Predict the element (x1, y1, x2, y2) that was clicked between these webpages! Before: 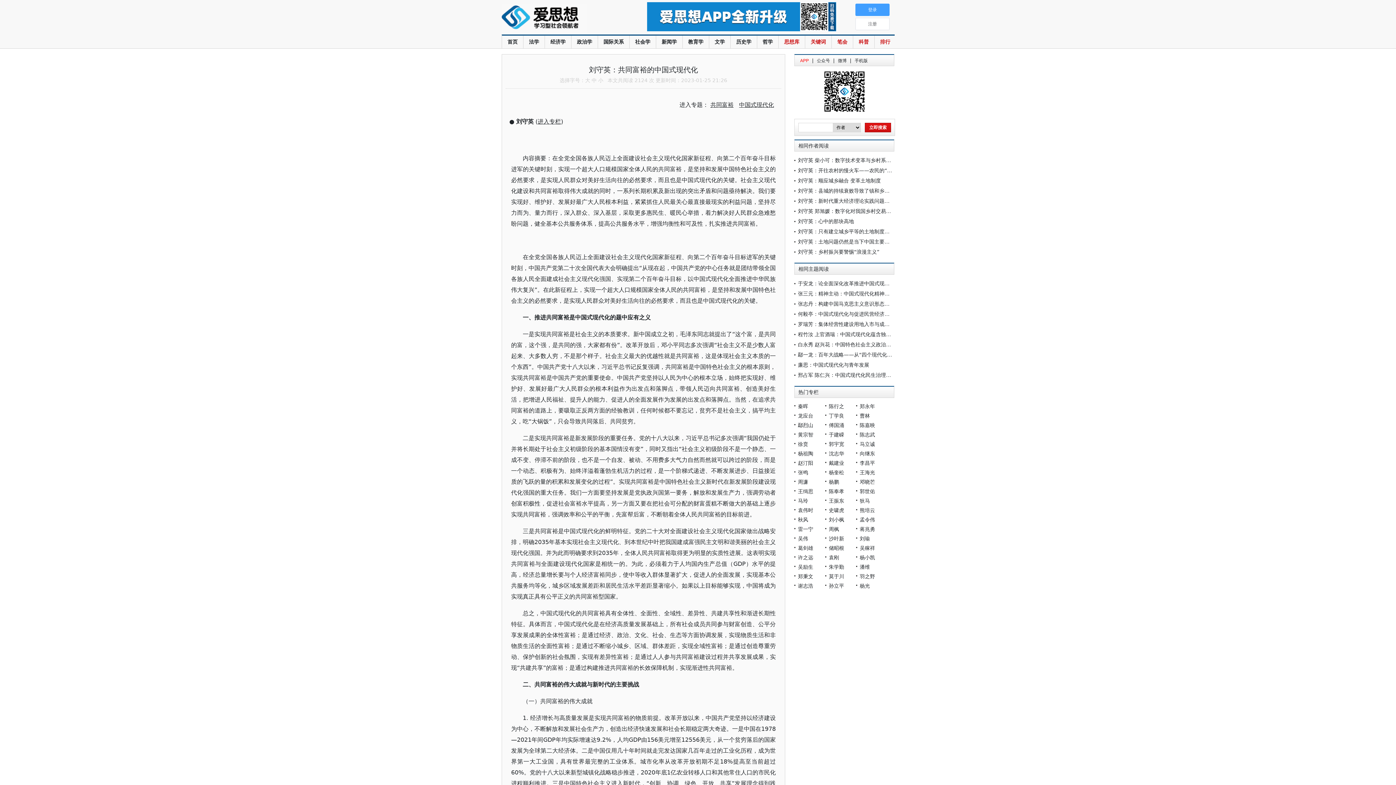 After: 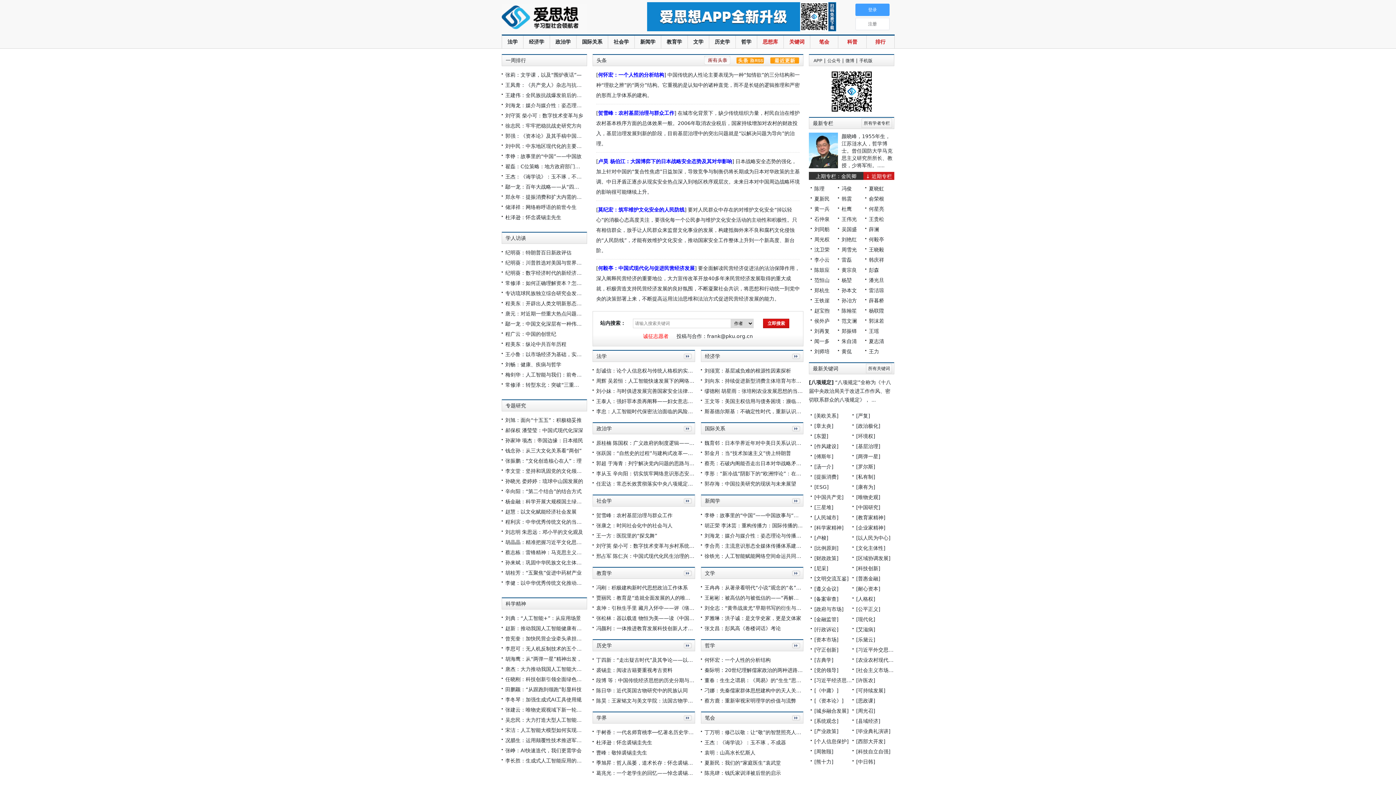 Action: bbox: (501, 3, 617, 32) label: 爱思想